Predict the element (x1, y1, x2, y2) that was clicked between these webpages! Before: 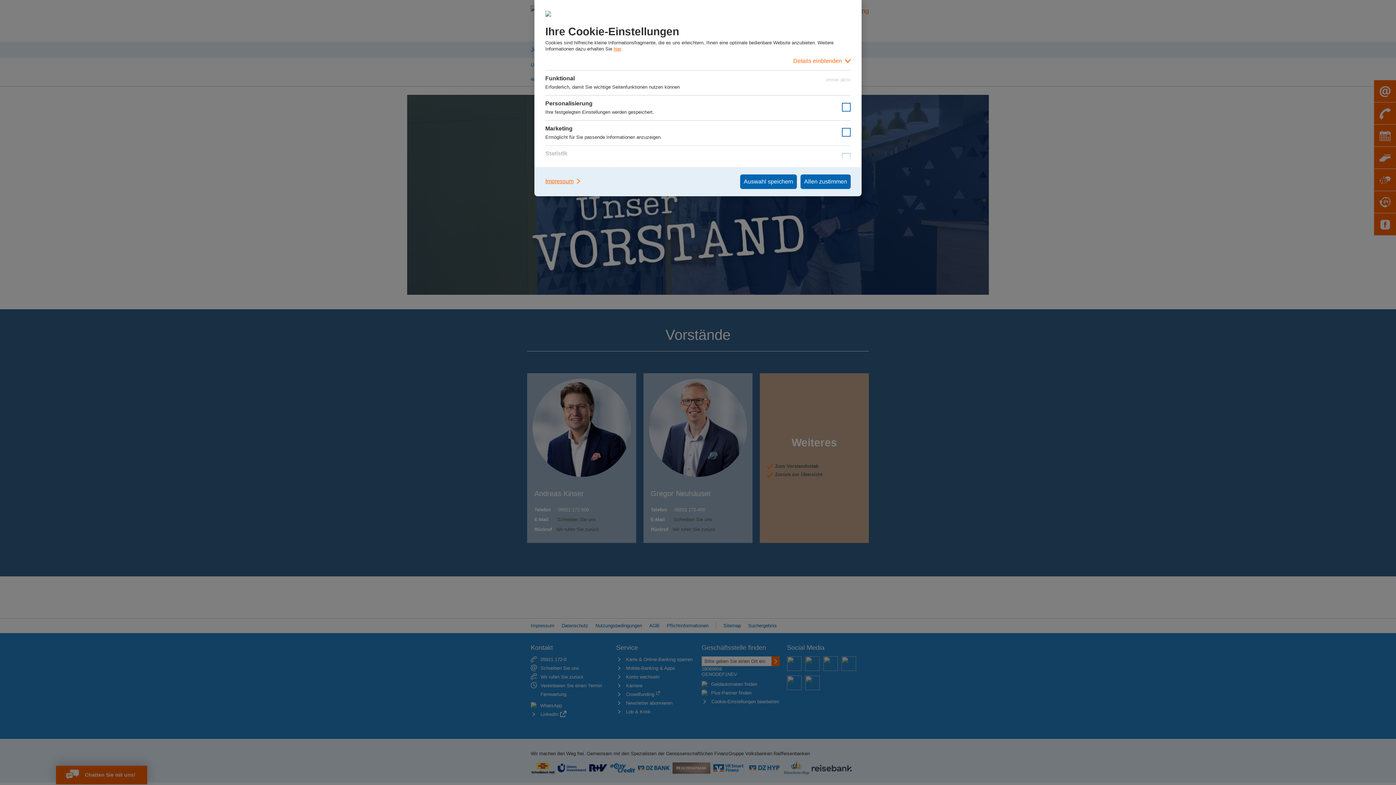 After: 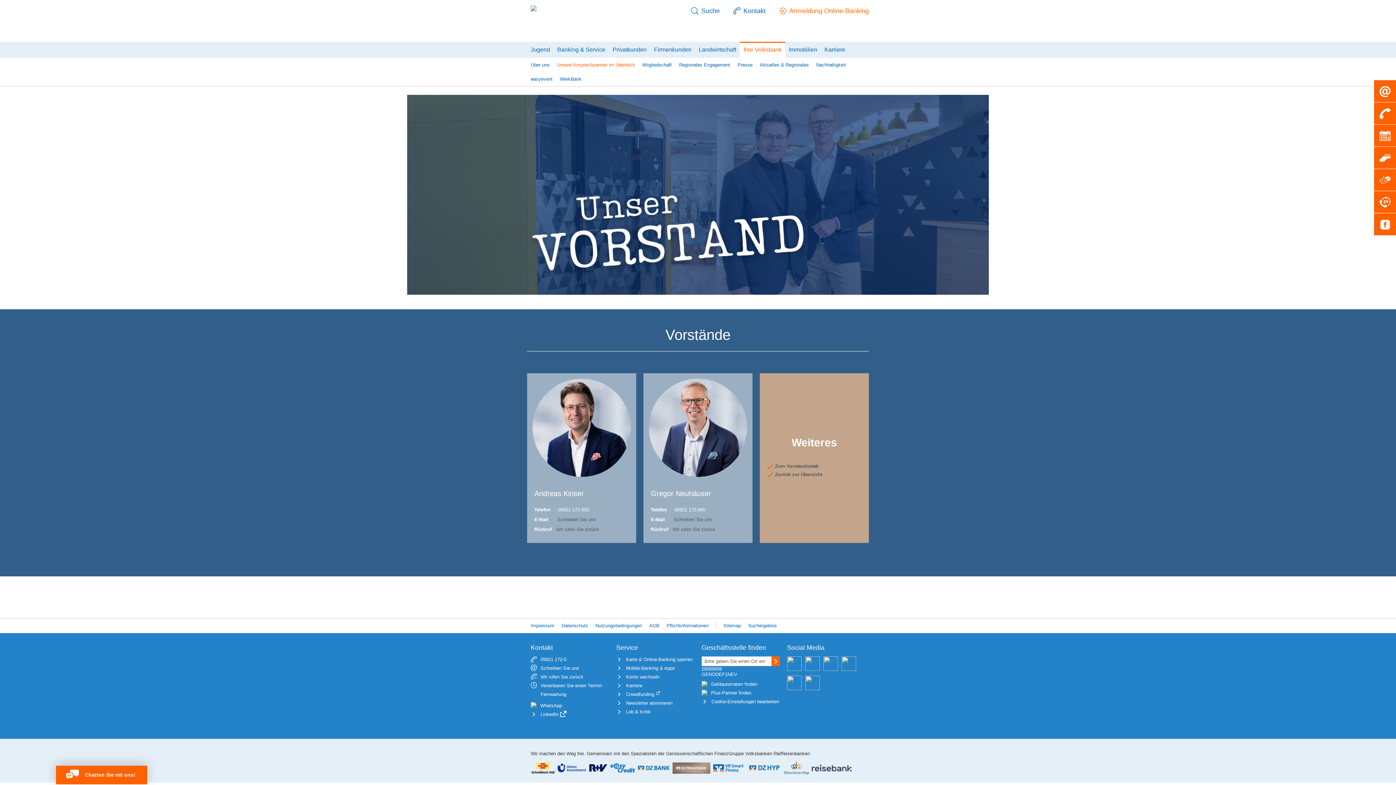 Action: bbox: (800, 174, 850, 189) label: Allen zustimmen